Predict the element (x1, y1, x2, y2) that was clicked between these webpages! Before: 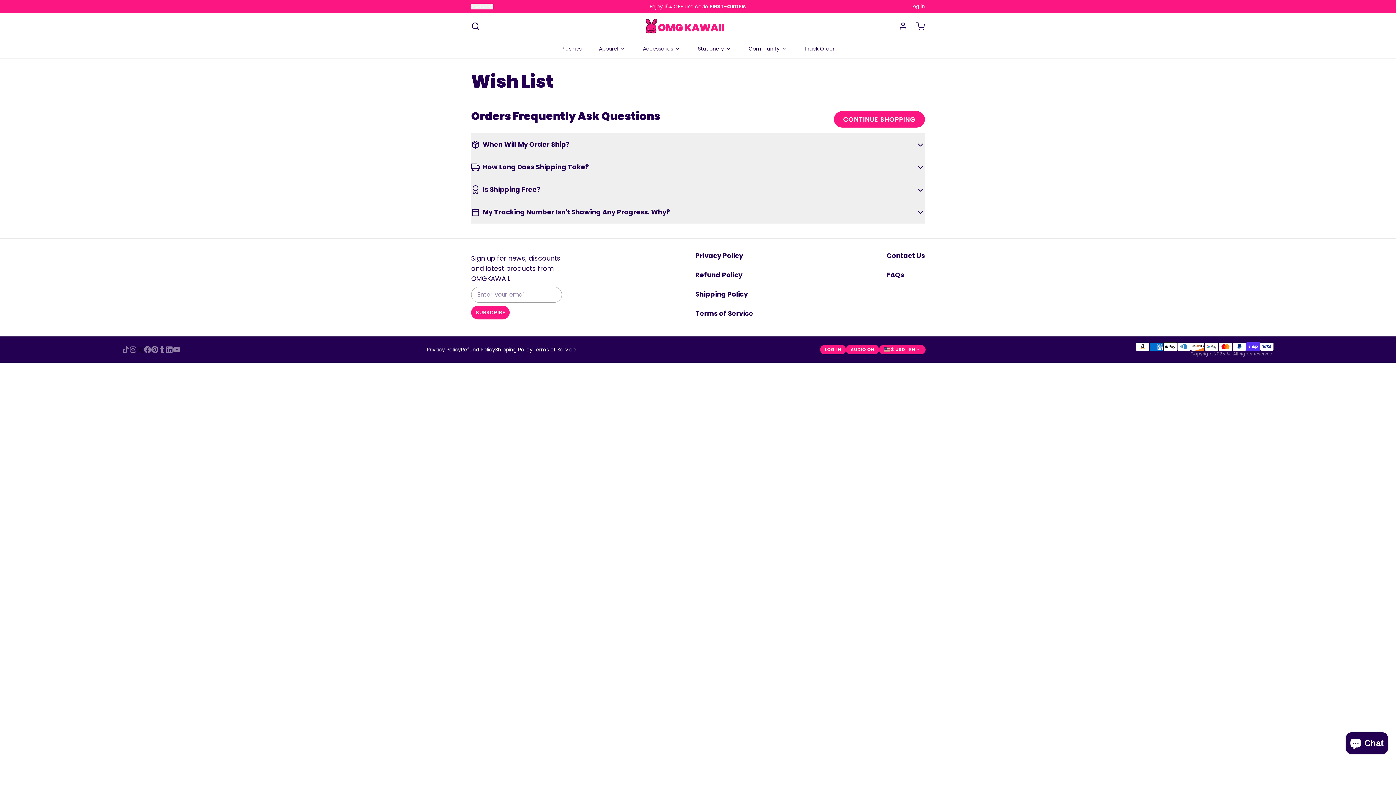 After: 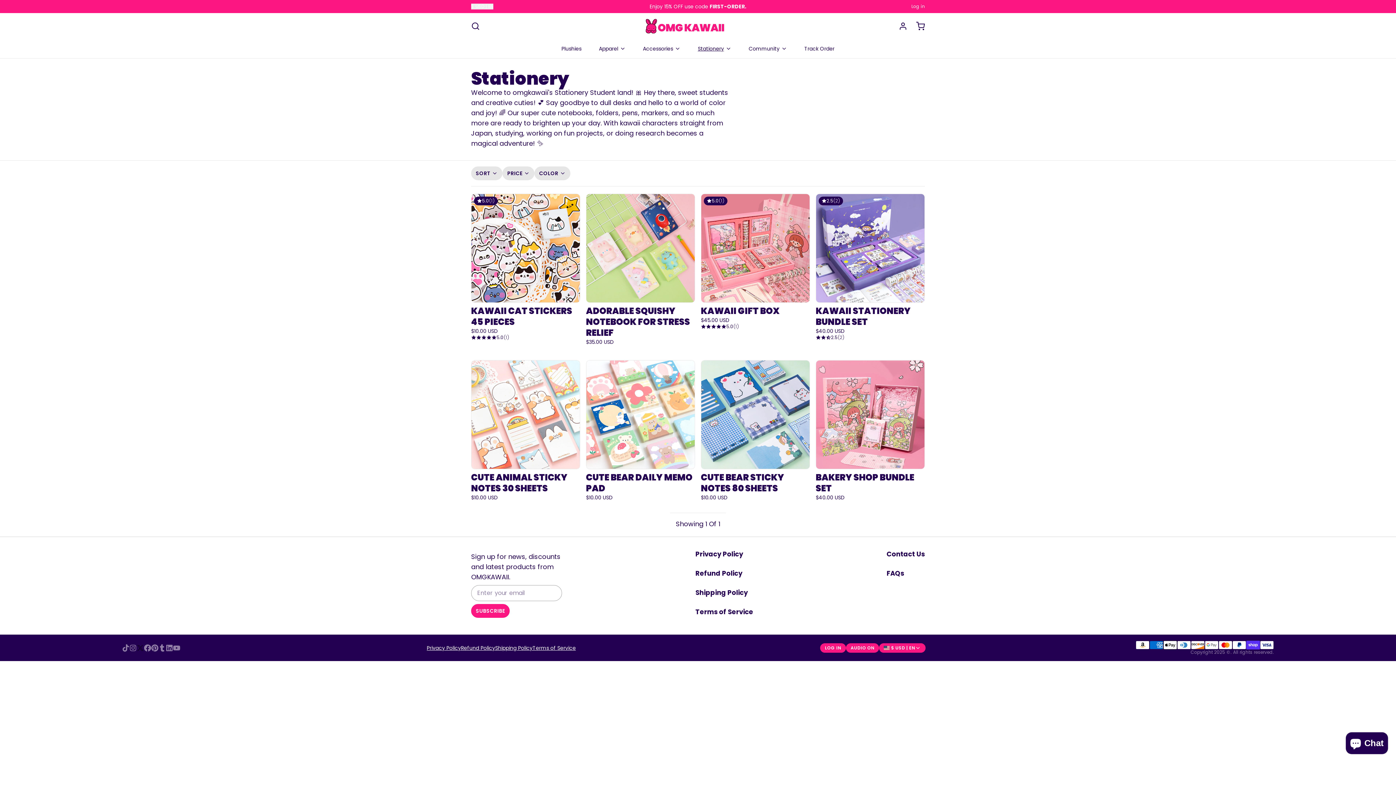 Action: label: Stationery bbox: (692, 39, 737, 58)